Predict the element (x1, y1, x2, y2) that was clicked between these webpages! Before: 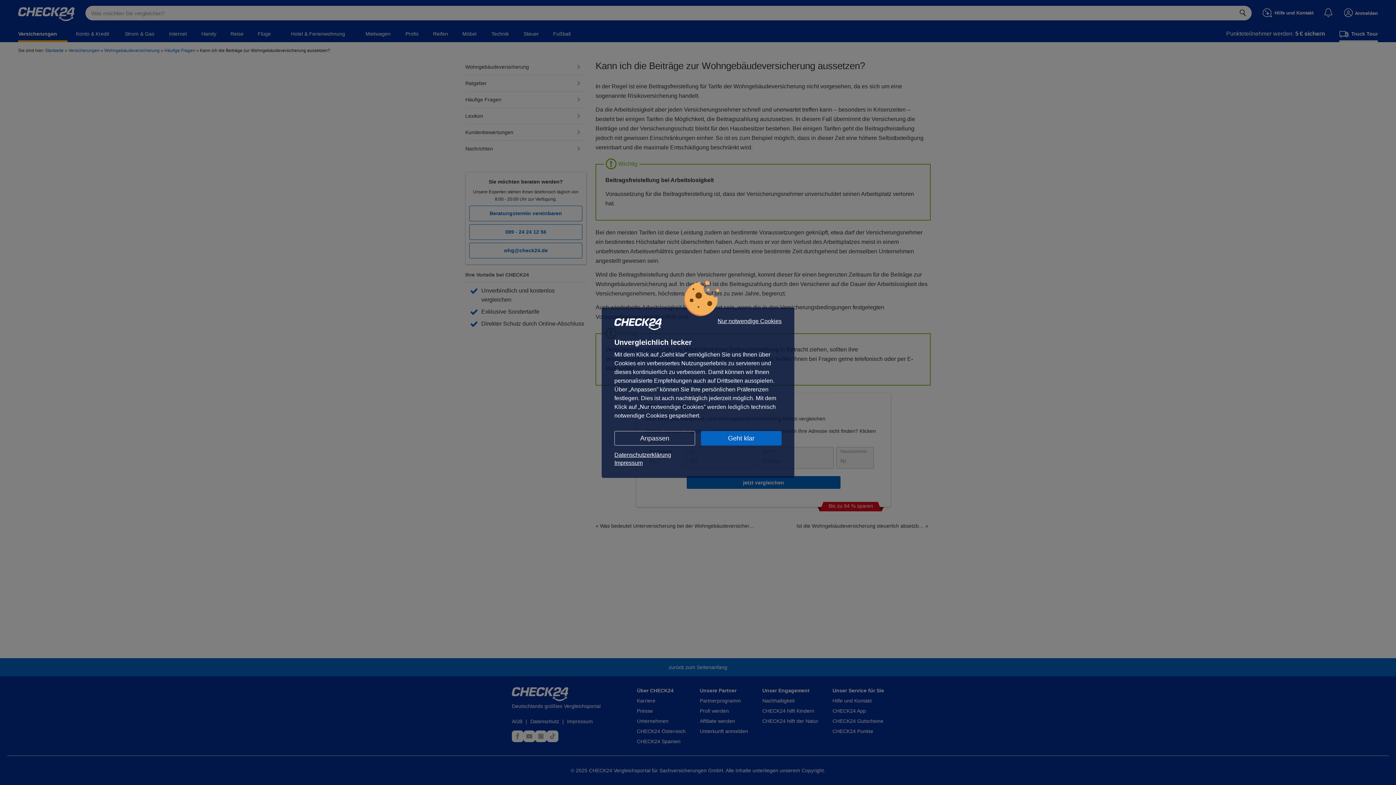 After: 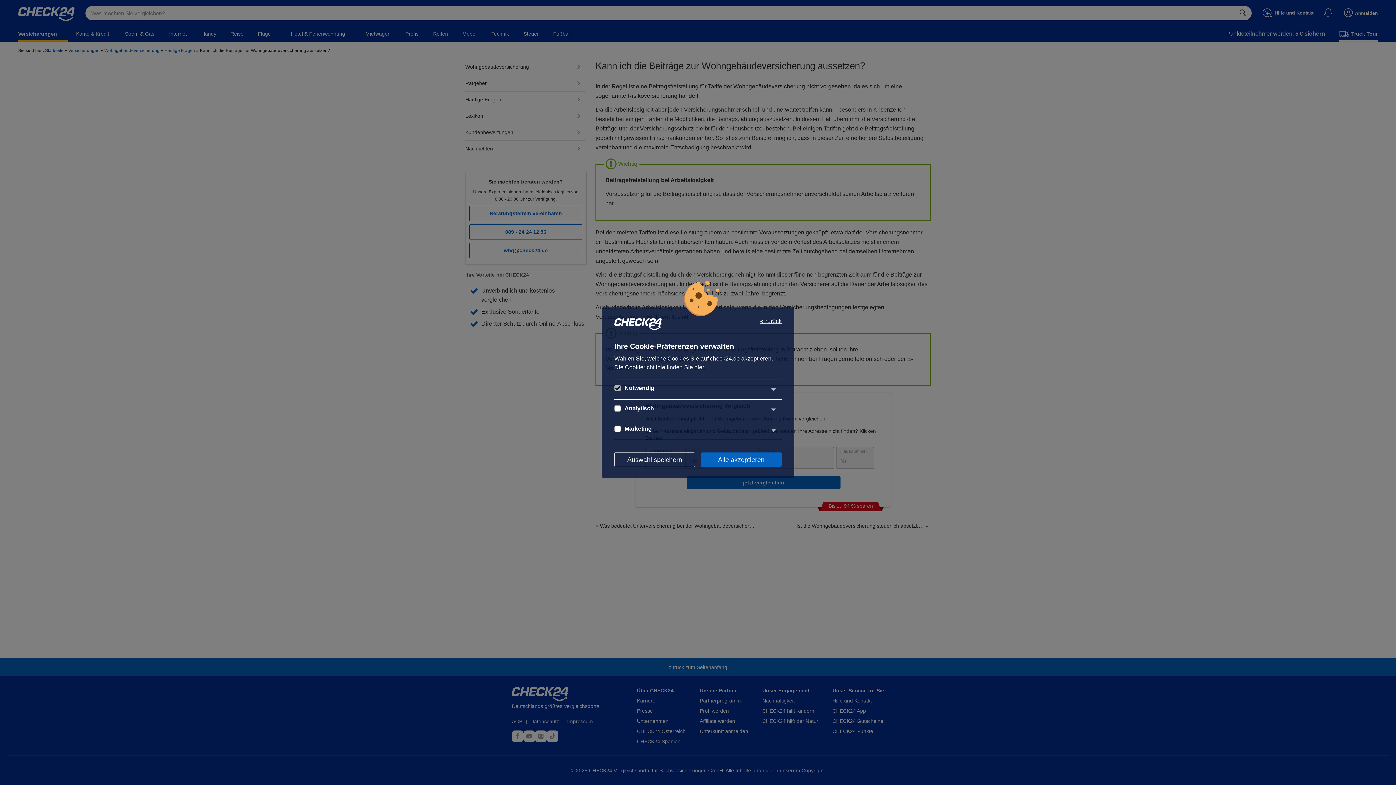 Action: bbox: (614, 431, 695, 445) label: Anpassen